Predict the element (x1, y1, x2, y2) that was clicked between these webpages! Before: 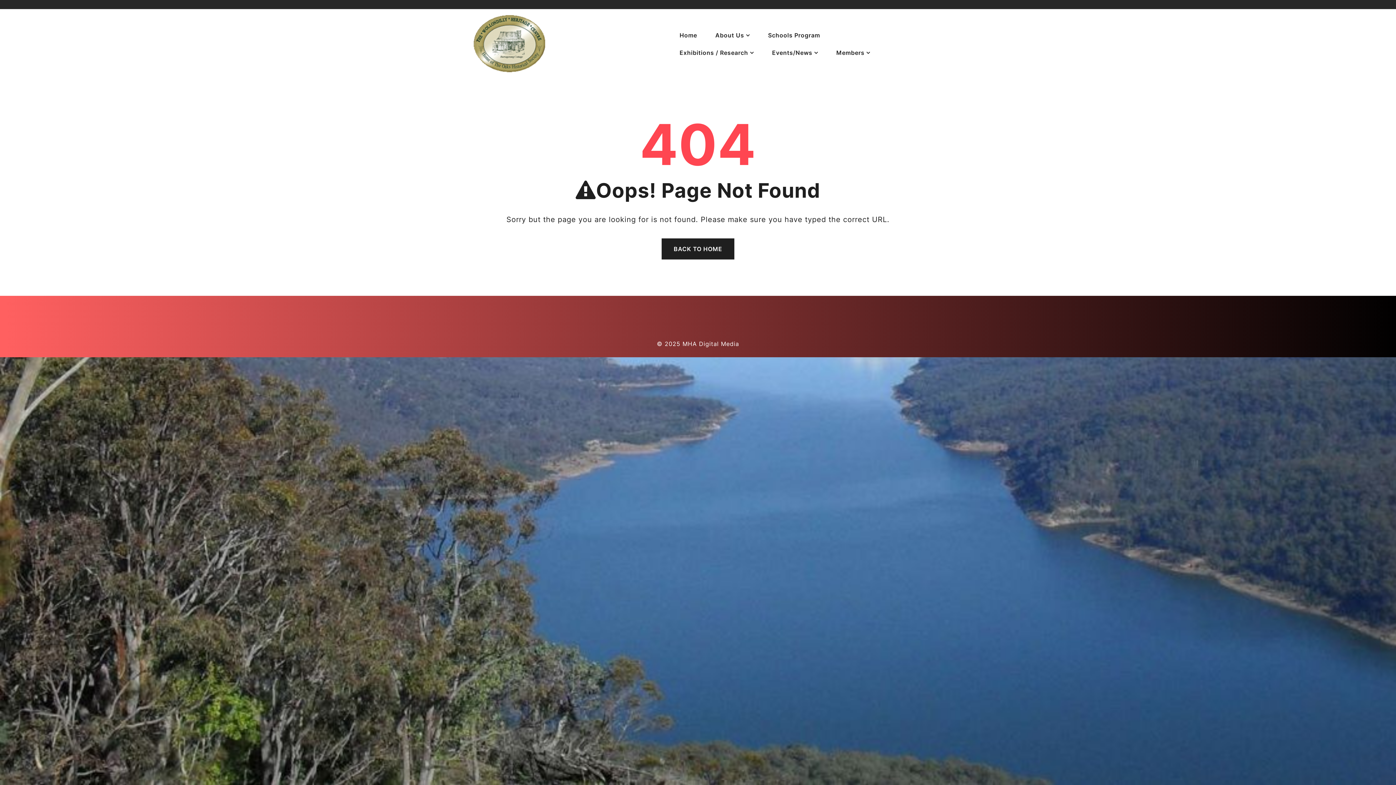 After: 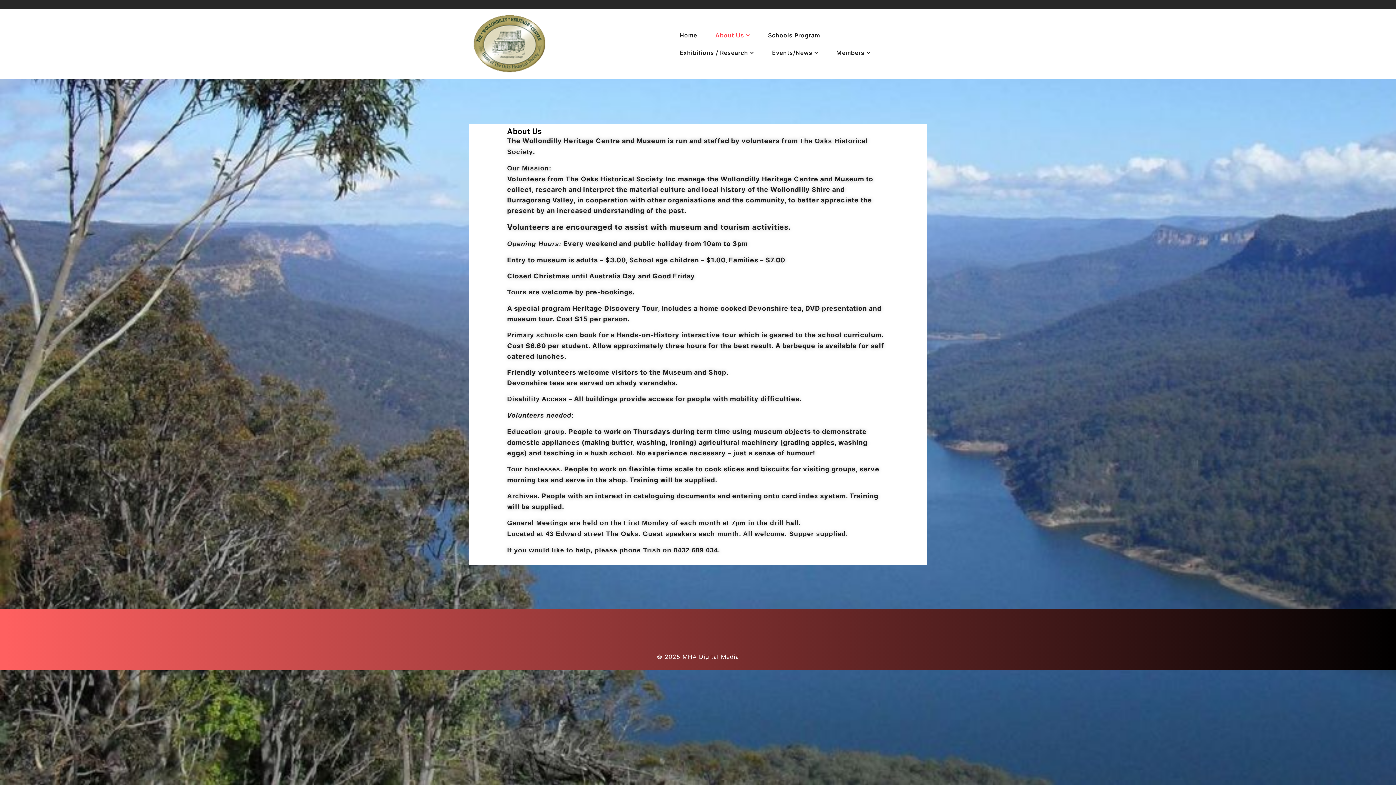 Action: bbox: (715, 26, 750, 44) label: About Us